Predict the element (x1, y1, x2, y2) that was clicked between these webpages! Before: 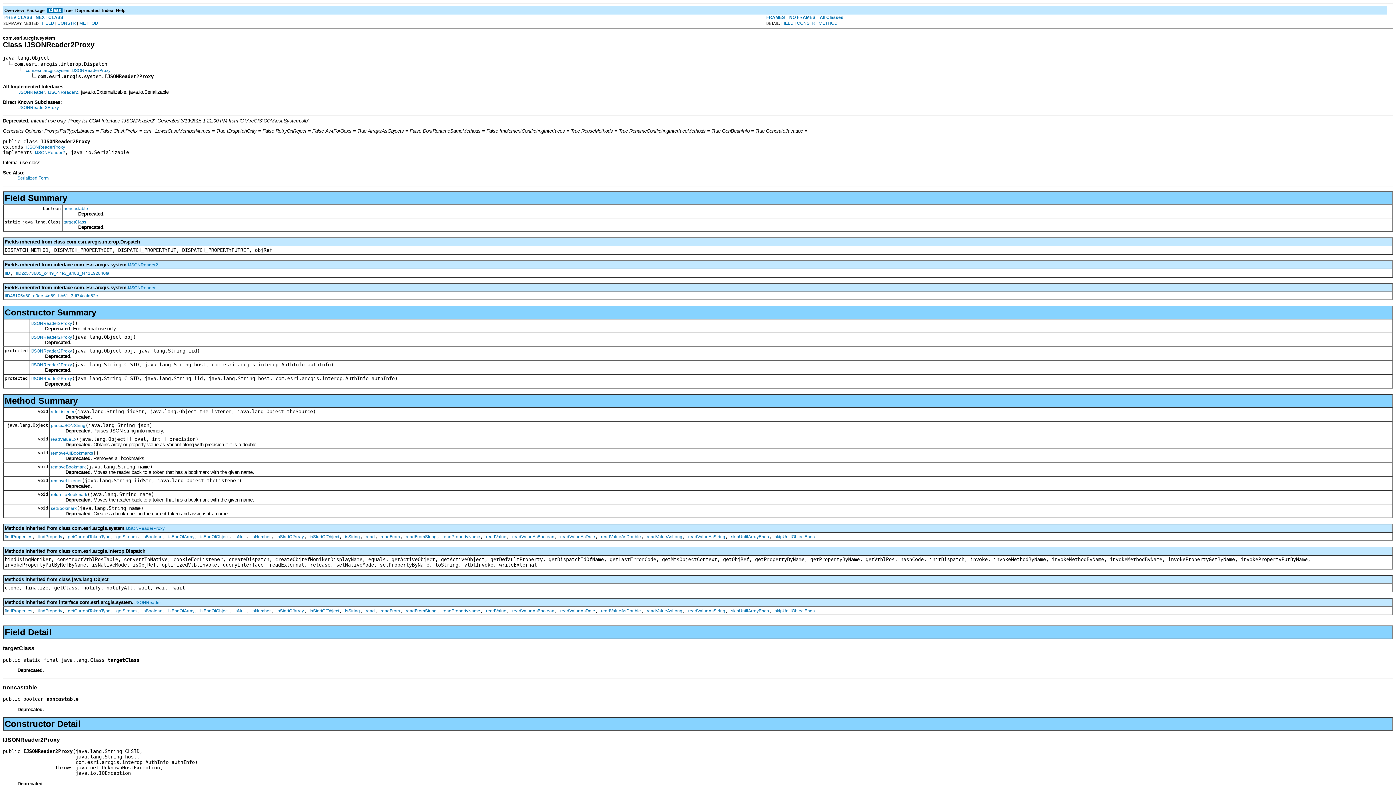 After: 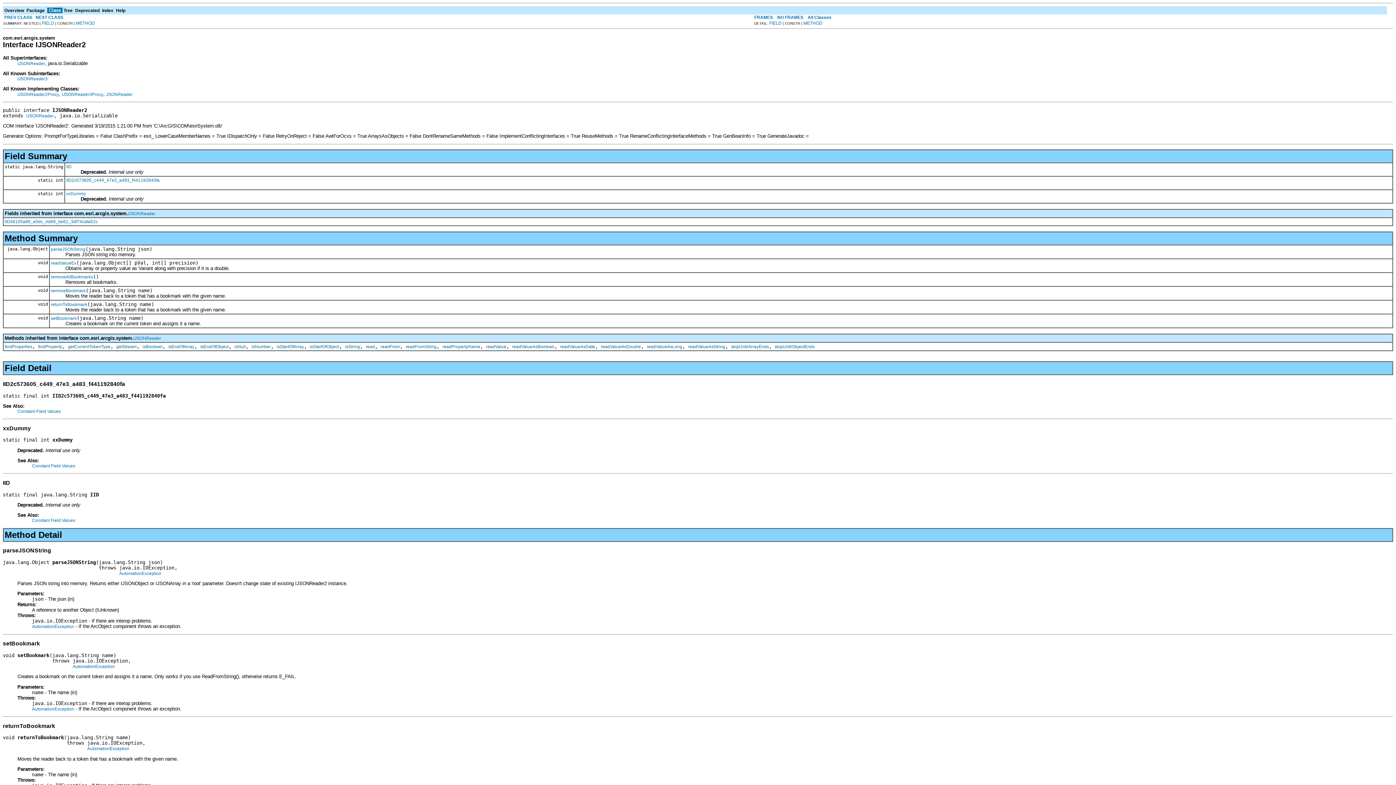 Action: bbox: (4, 14, 32, 19) label: PREV CLASS